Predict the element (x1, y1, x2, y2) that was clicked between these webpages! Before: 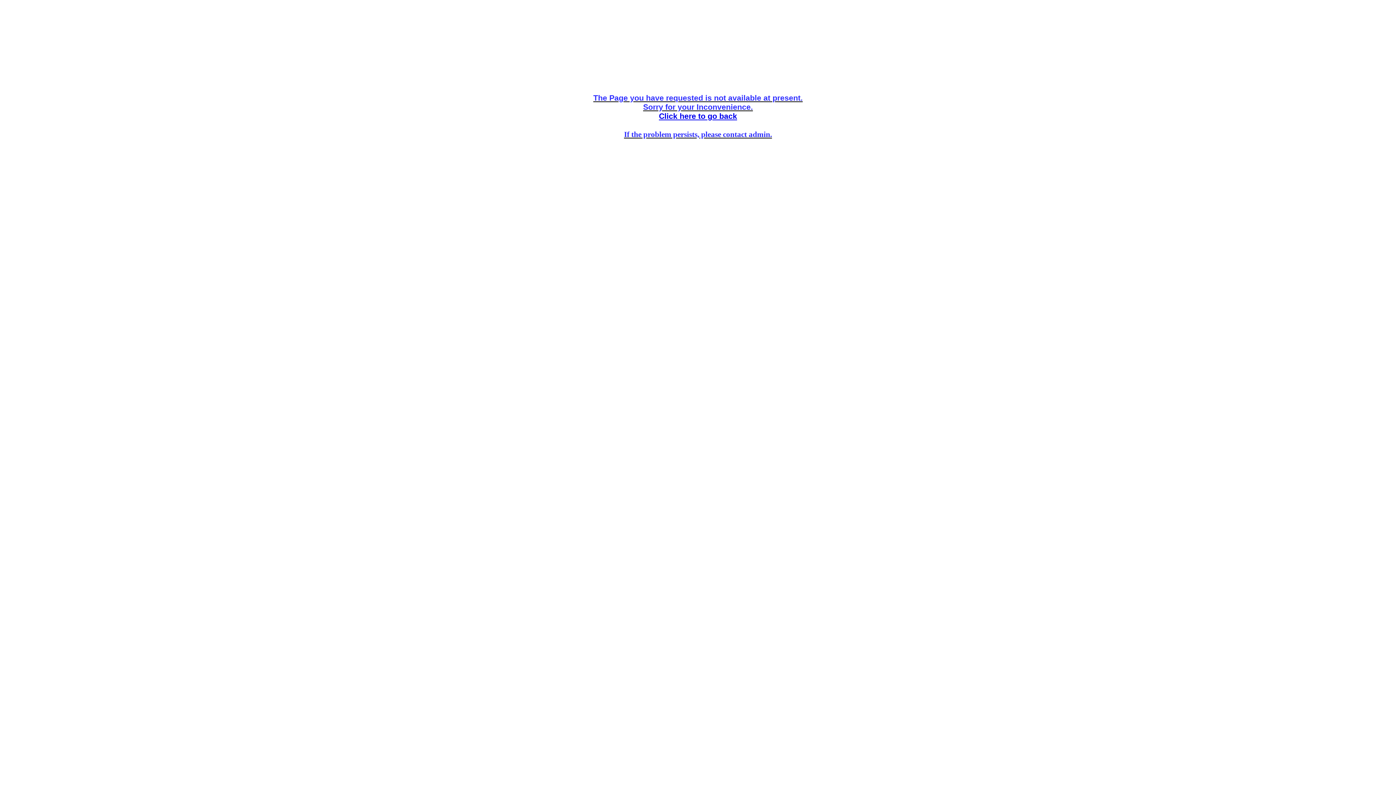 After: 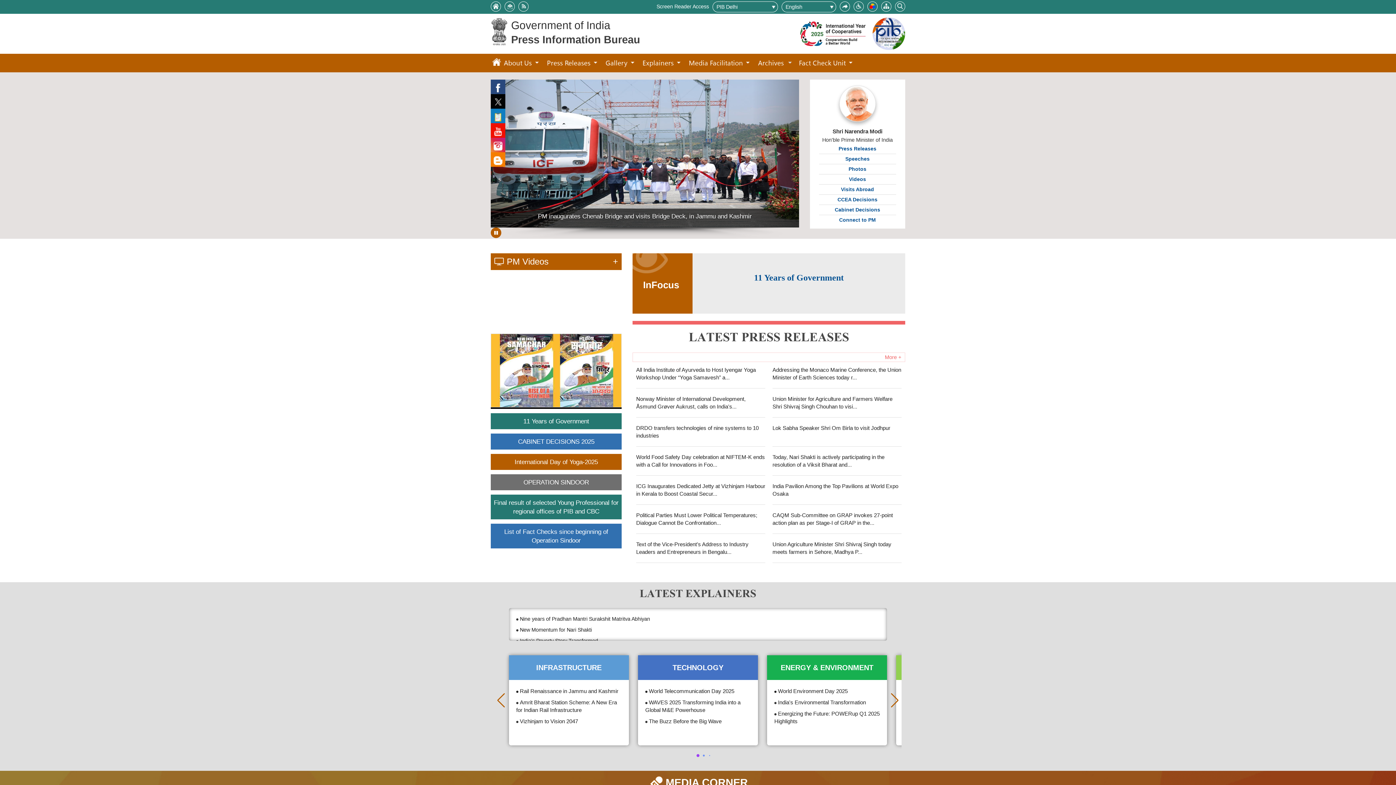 Action: label: Click here to go back bbox: (659, 112, 737, 120)